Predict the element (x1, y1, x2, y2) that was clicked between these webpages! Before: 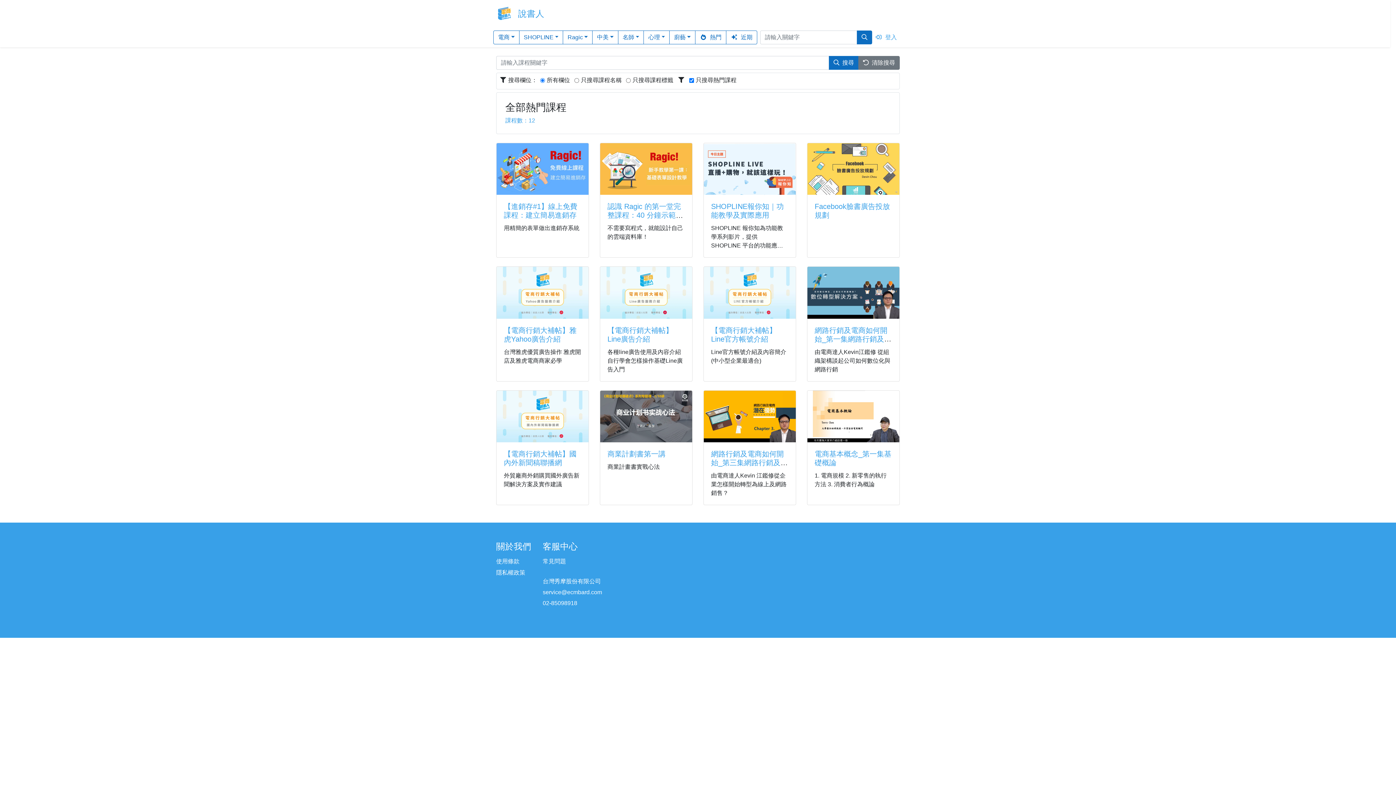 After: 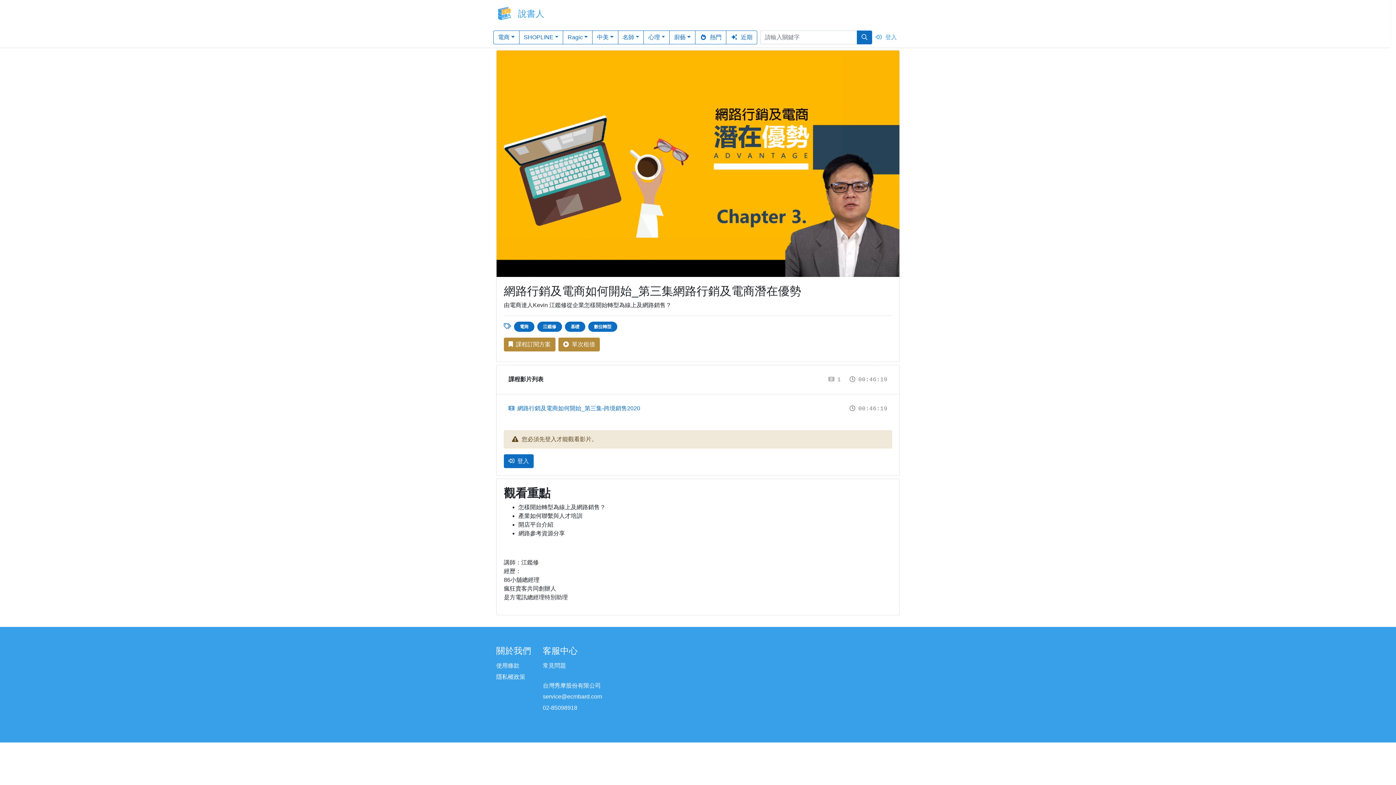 Action: label: 網路行銷及電商如何開始_第三集網路行銷及電商潛在優勢 bbox: (711, 450, 788, 475)